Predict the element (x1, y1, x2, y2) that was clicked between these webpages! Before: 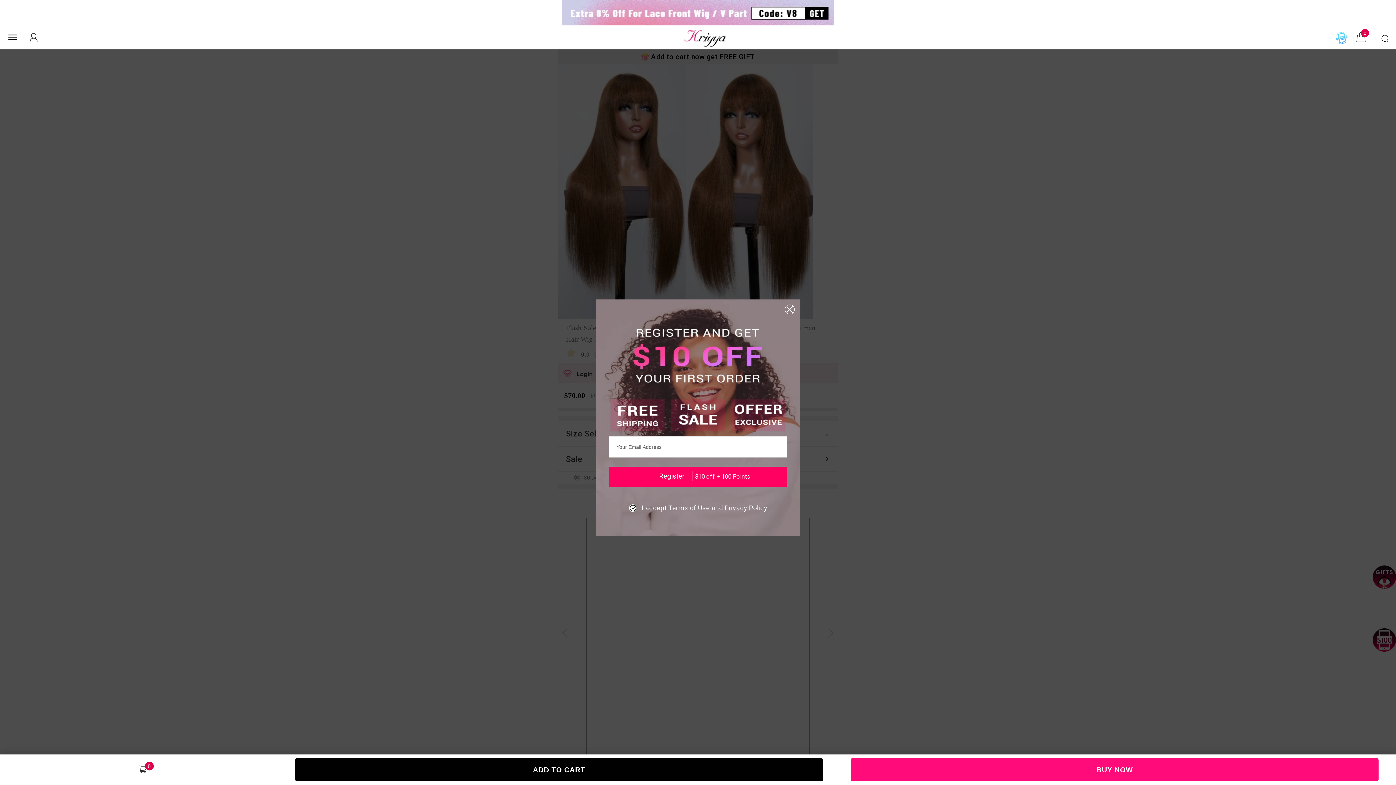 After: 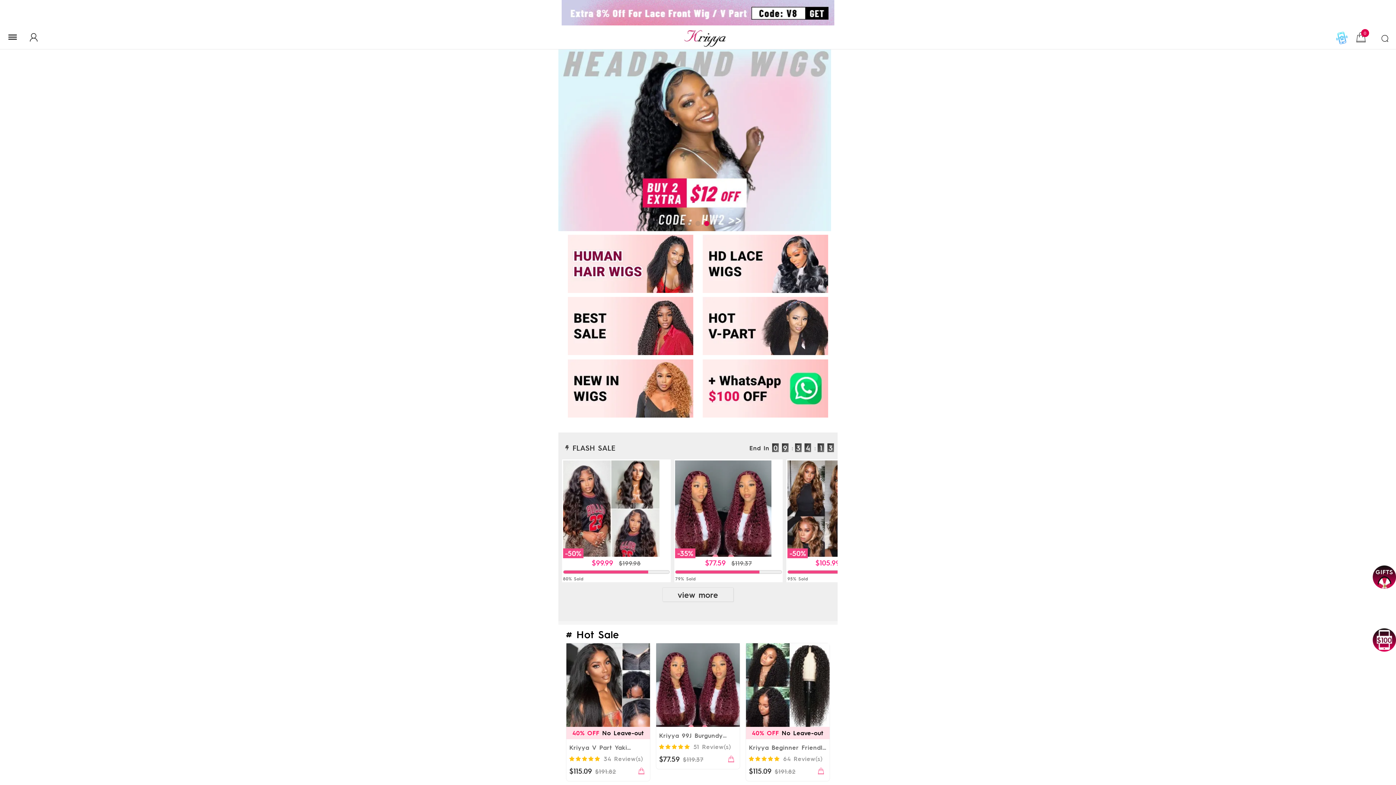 Action: bbox: (680, 25, 730, 49)